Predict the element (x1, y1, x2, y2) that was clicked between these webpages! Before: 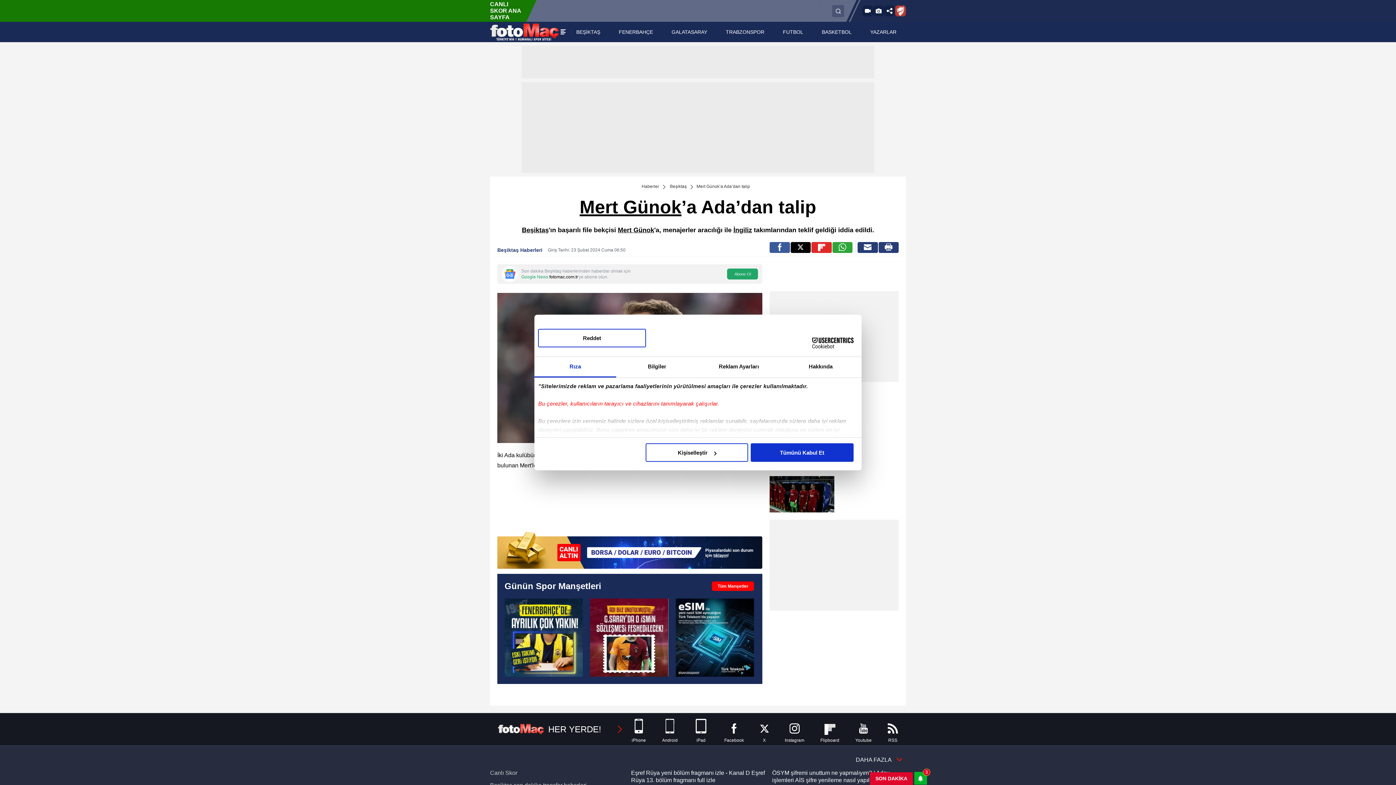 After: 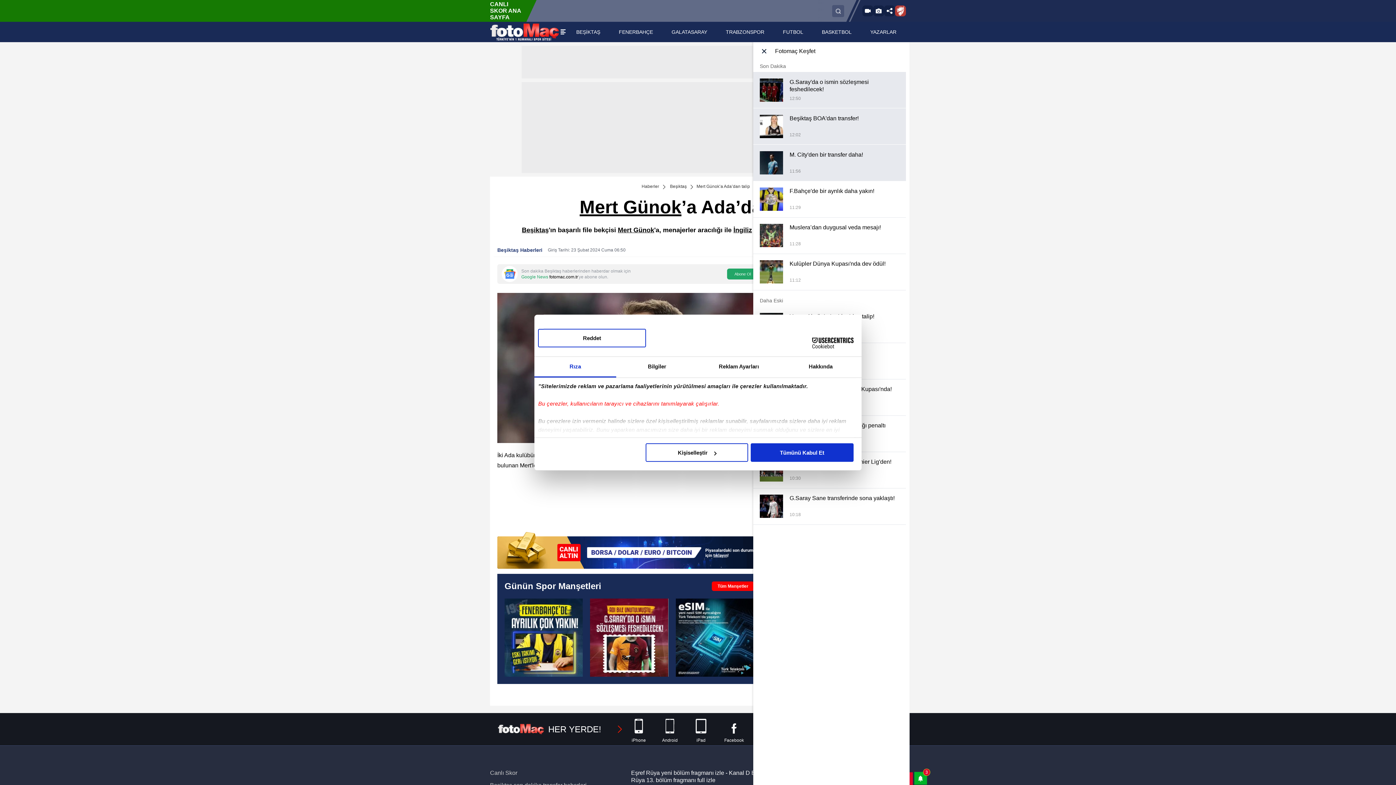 Action: bbox: (914, 772, 927, 786) label: 3